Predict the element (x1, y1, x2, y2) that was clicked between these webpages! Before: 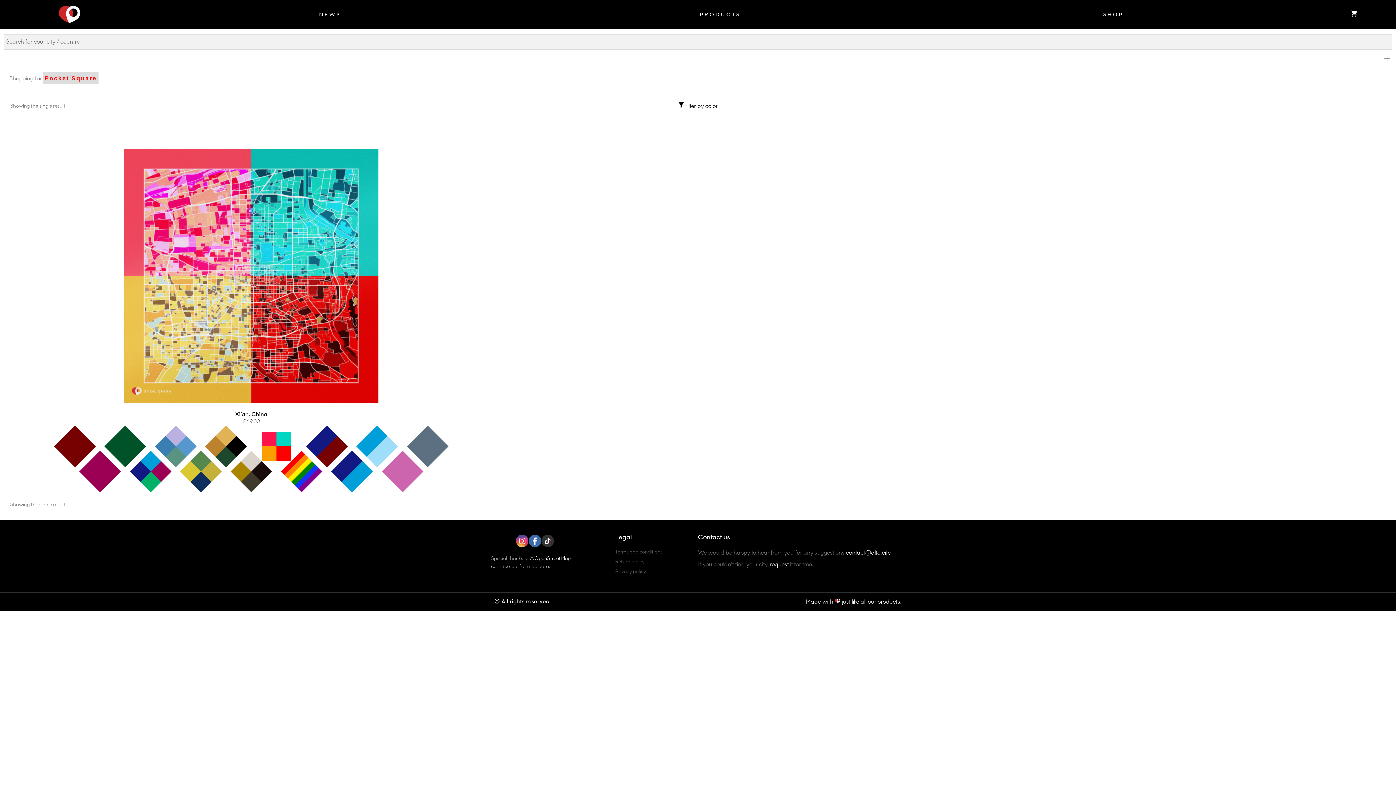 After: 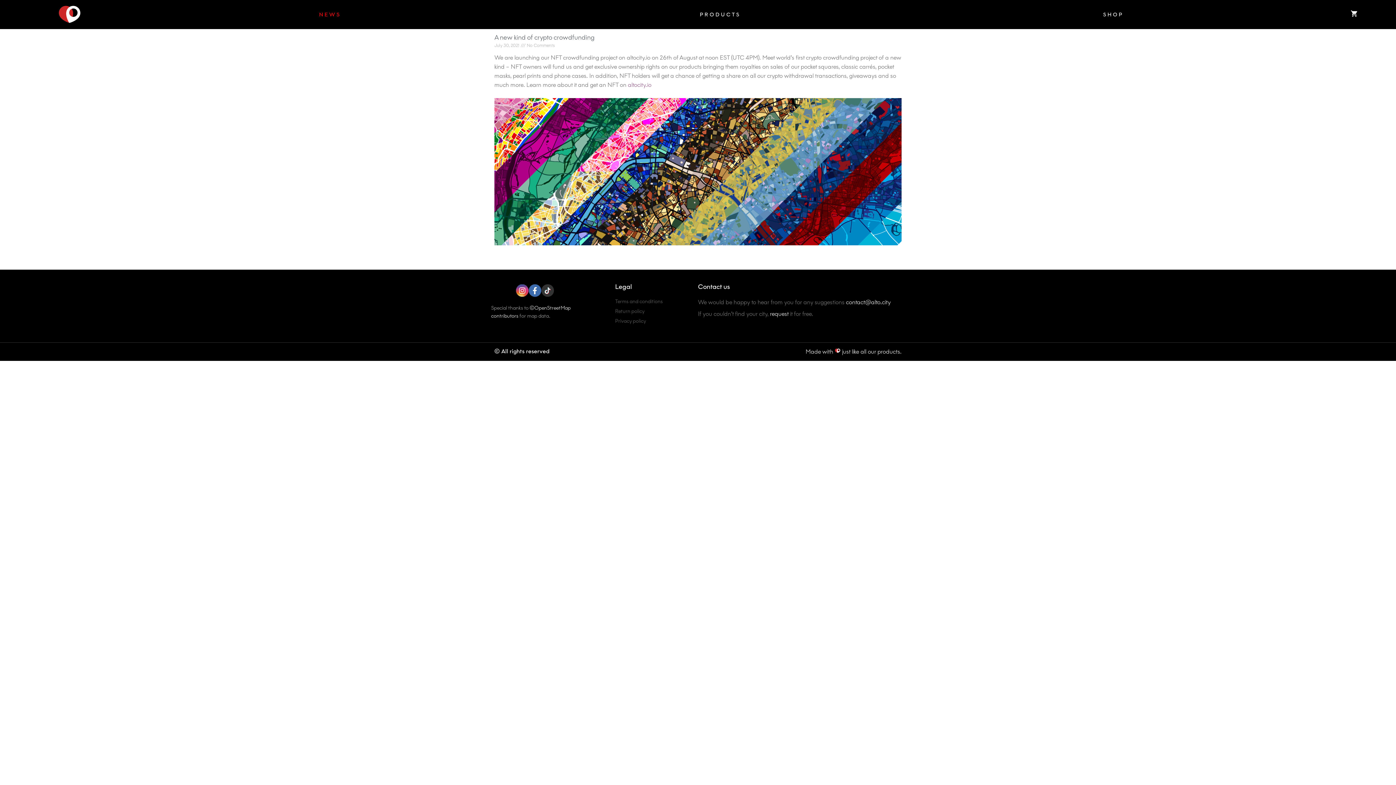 Action: bbox: (139, 11, 520, 18) label: NEWS